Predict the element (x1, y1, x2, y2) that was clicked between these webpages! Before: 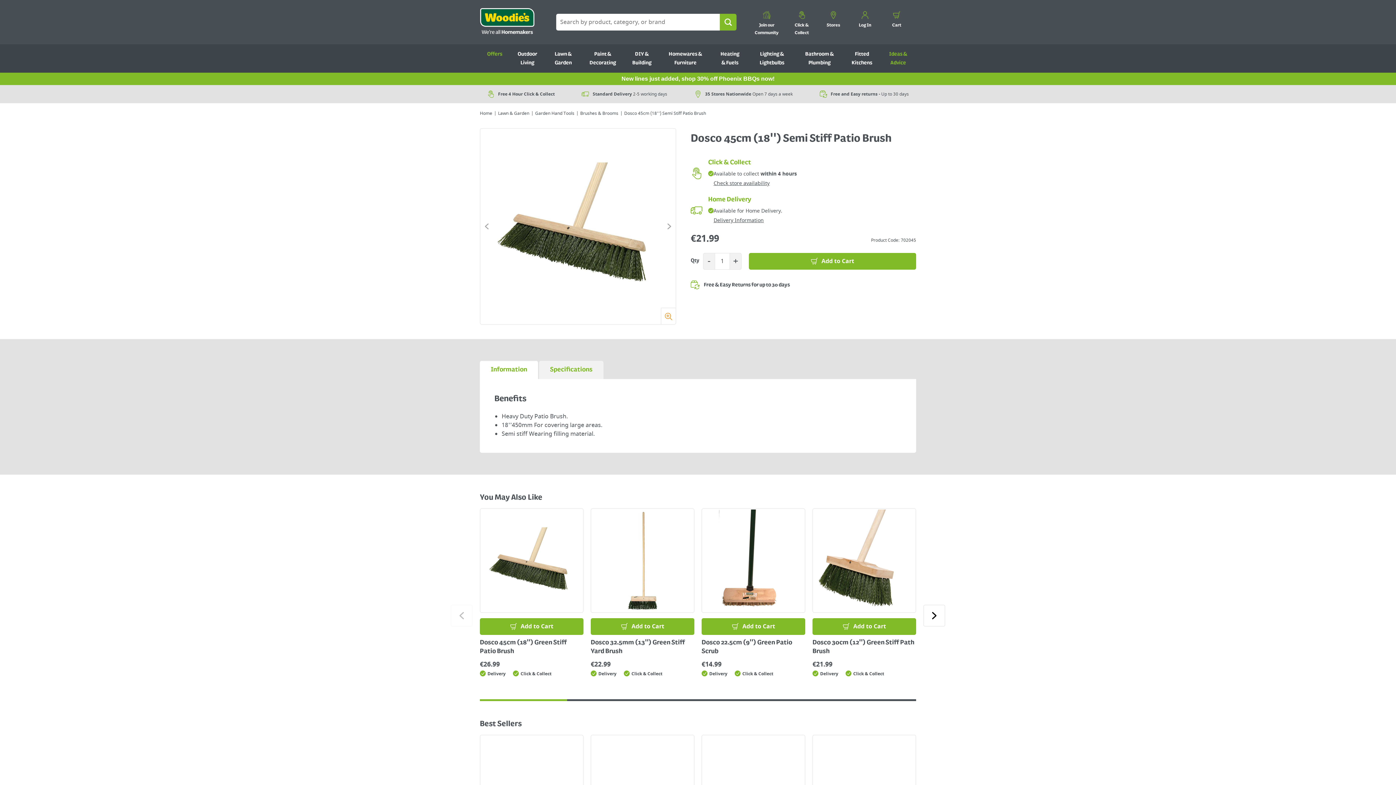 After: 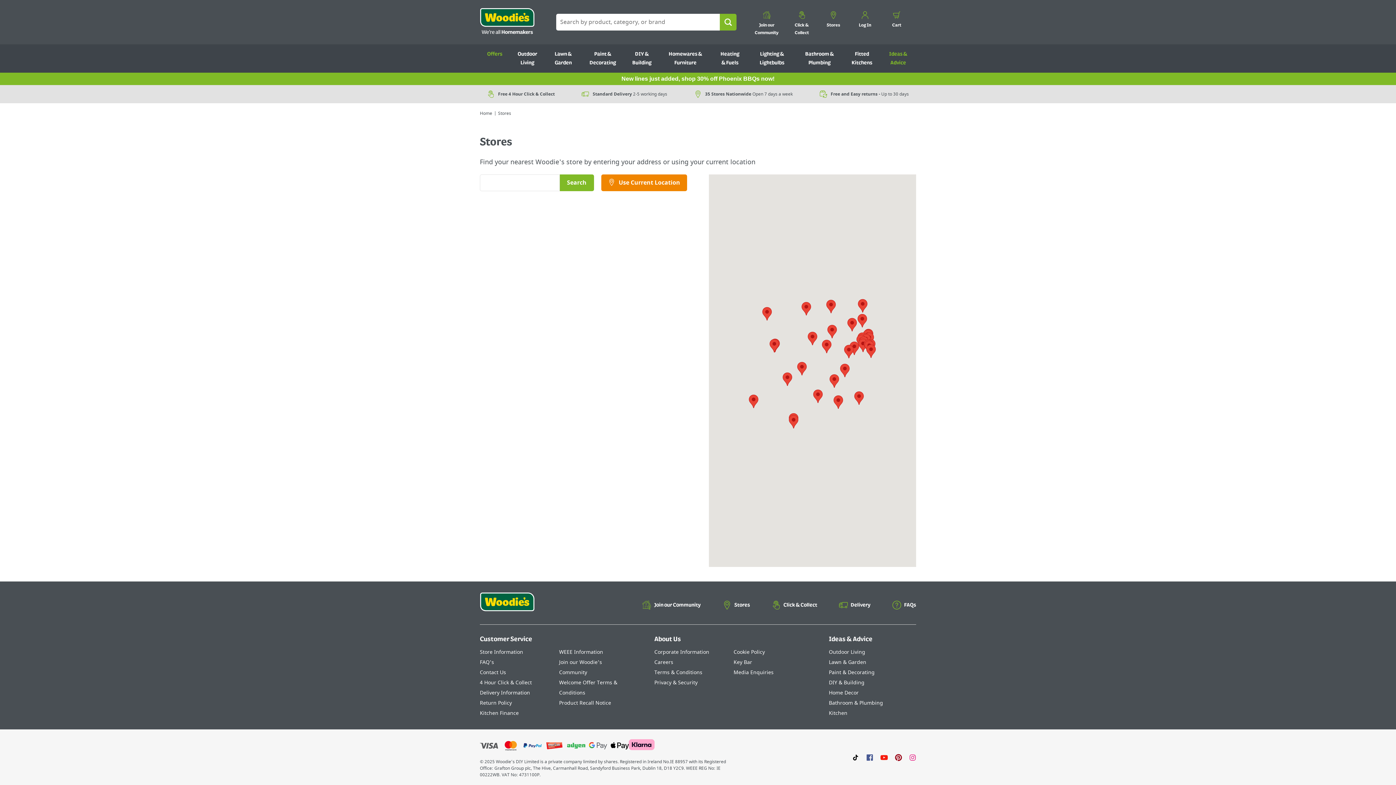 Action: bbox: (821, 4, 845, 43) label: Stores